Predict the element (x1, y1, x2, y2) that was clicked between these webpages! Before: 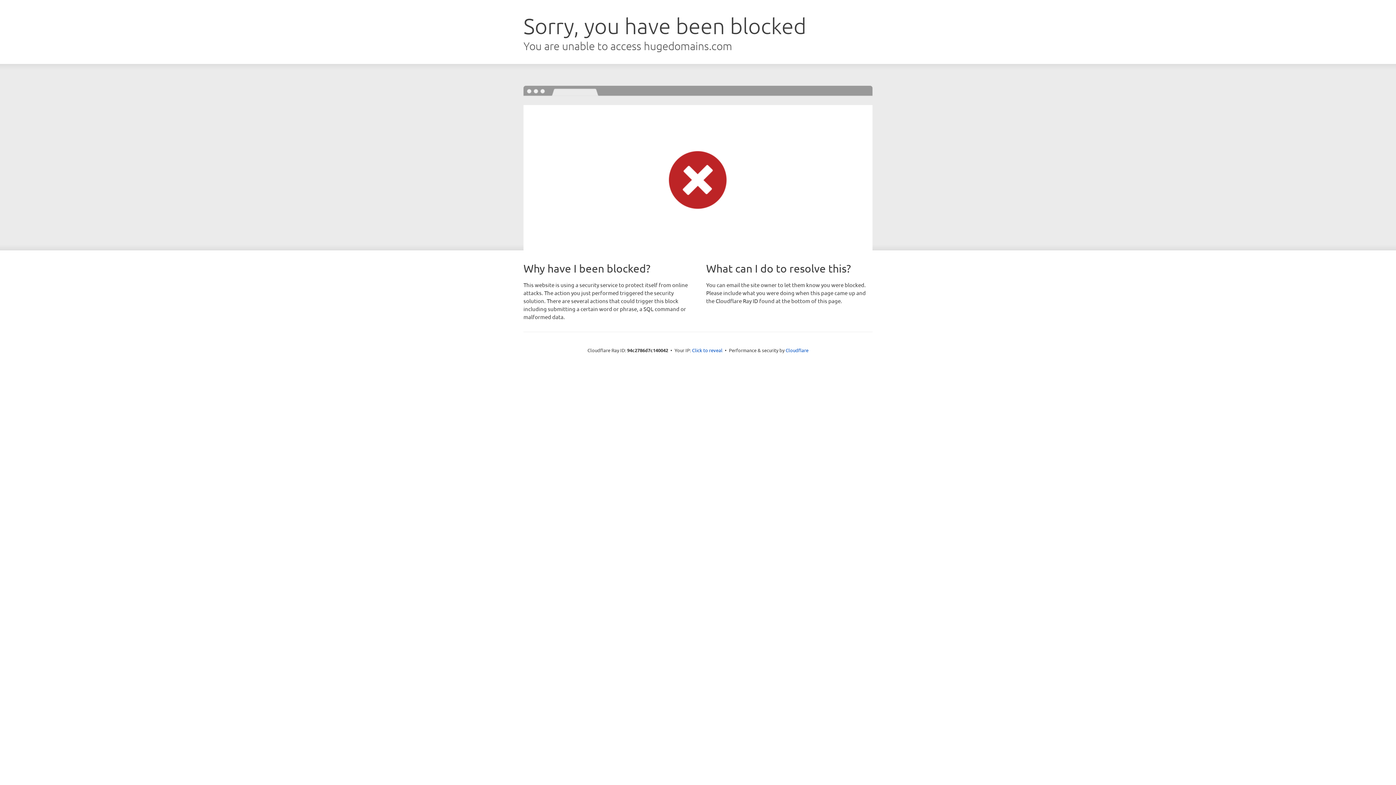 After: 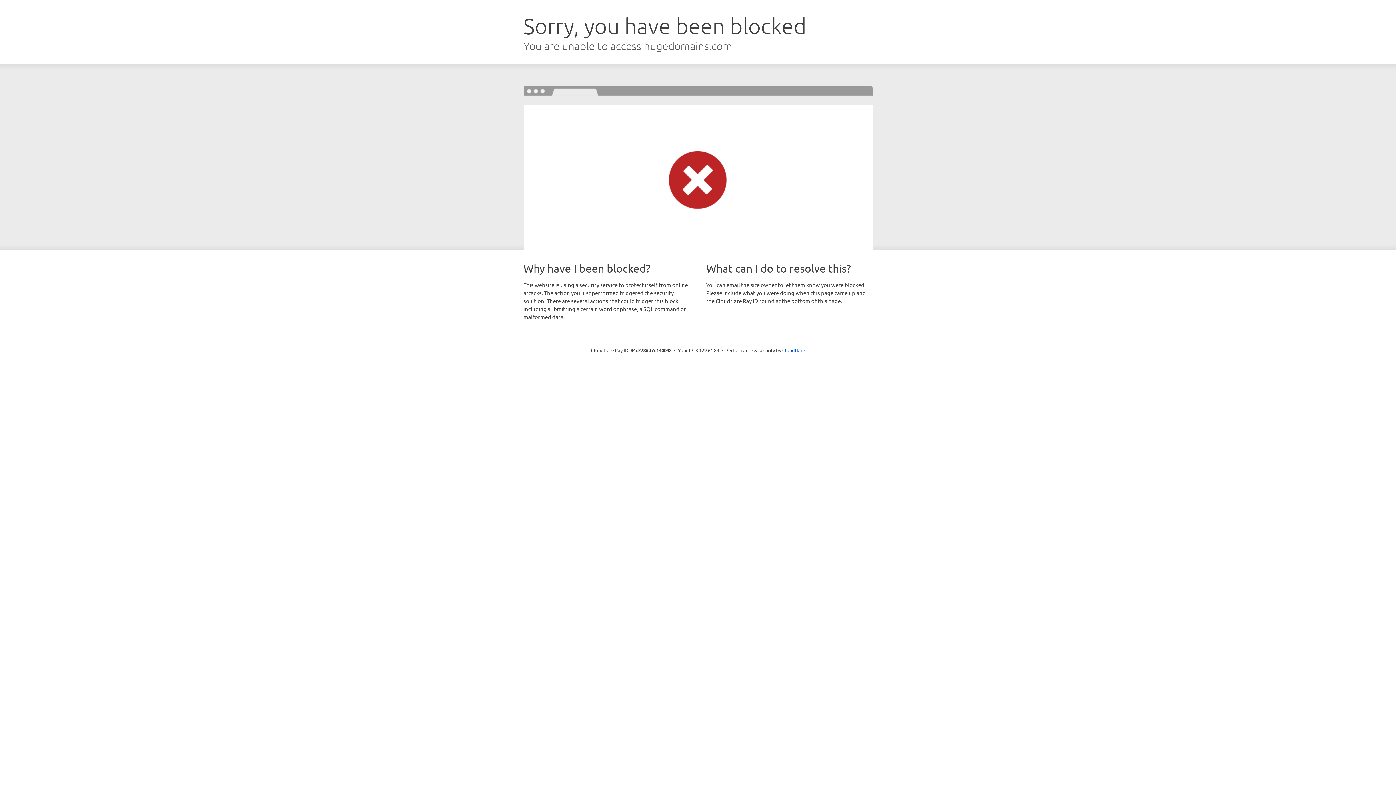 Action: label: Click to reveal bbox: (692, 346, 722, 353)